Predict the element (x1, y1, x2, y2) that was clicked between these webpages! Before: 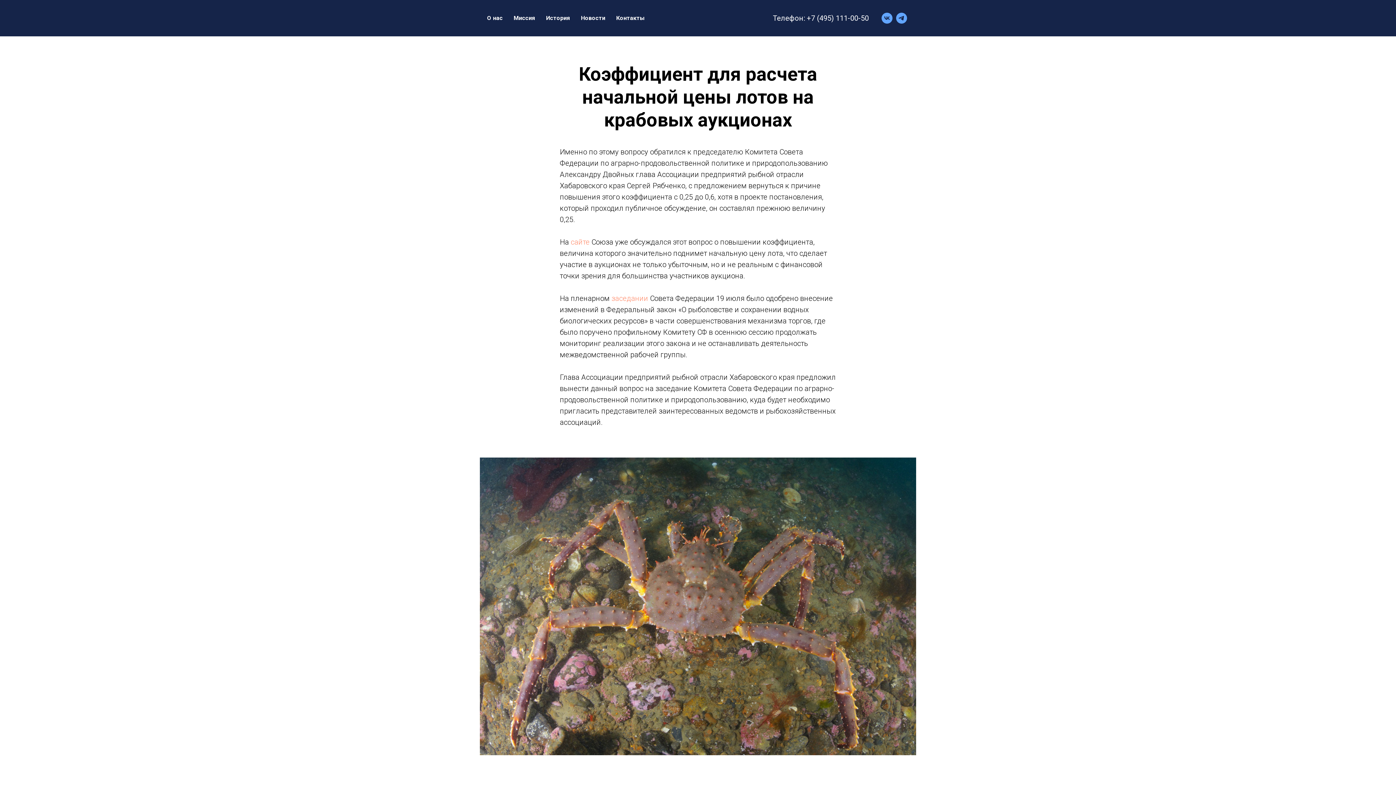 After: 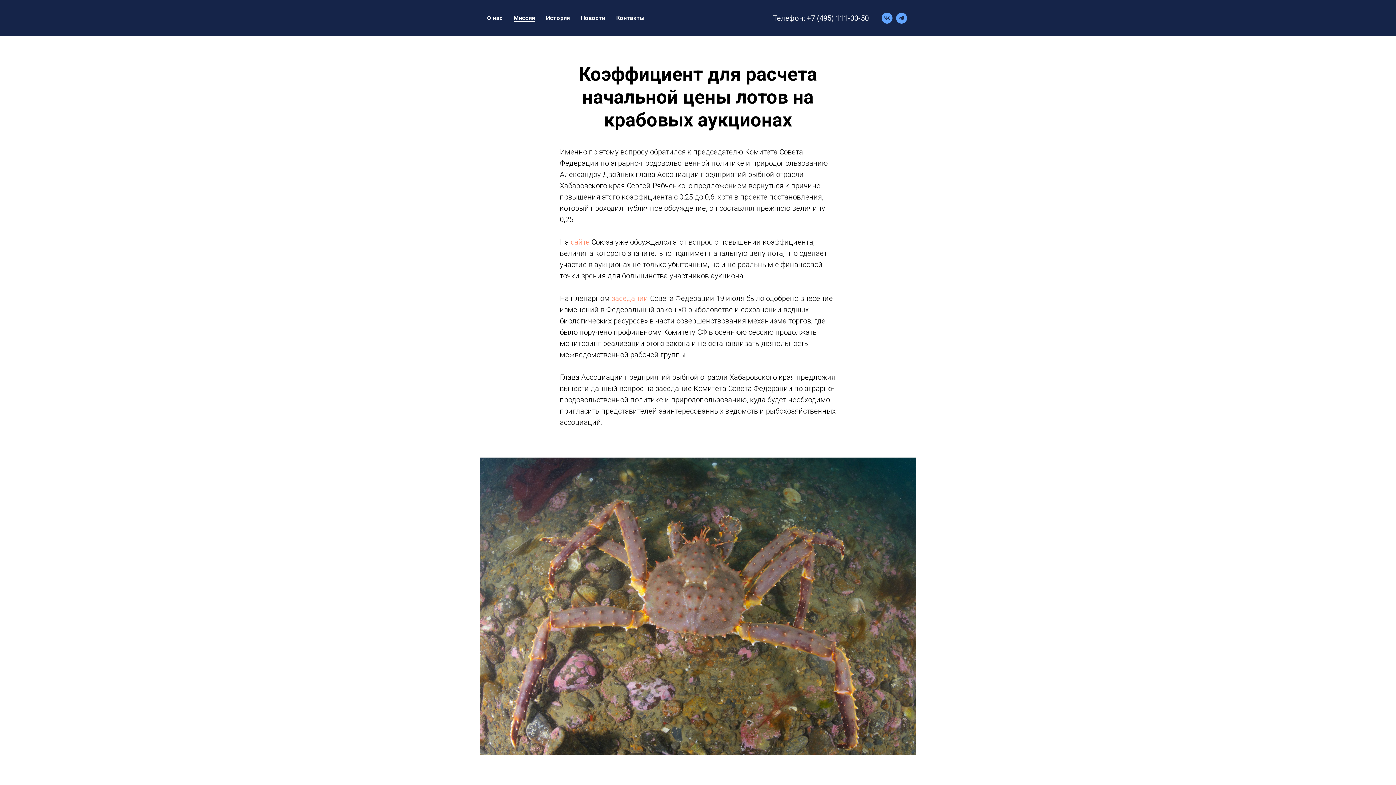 Action: bbox: (513, 14, 535, 21) label: Миссия